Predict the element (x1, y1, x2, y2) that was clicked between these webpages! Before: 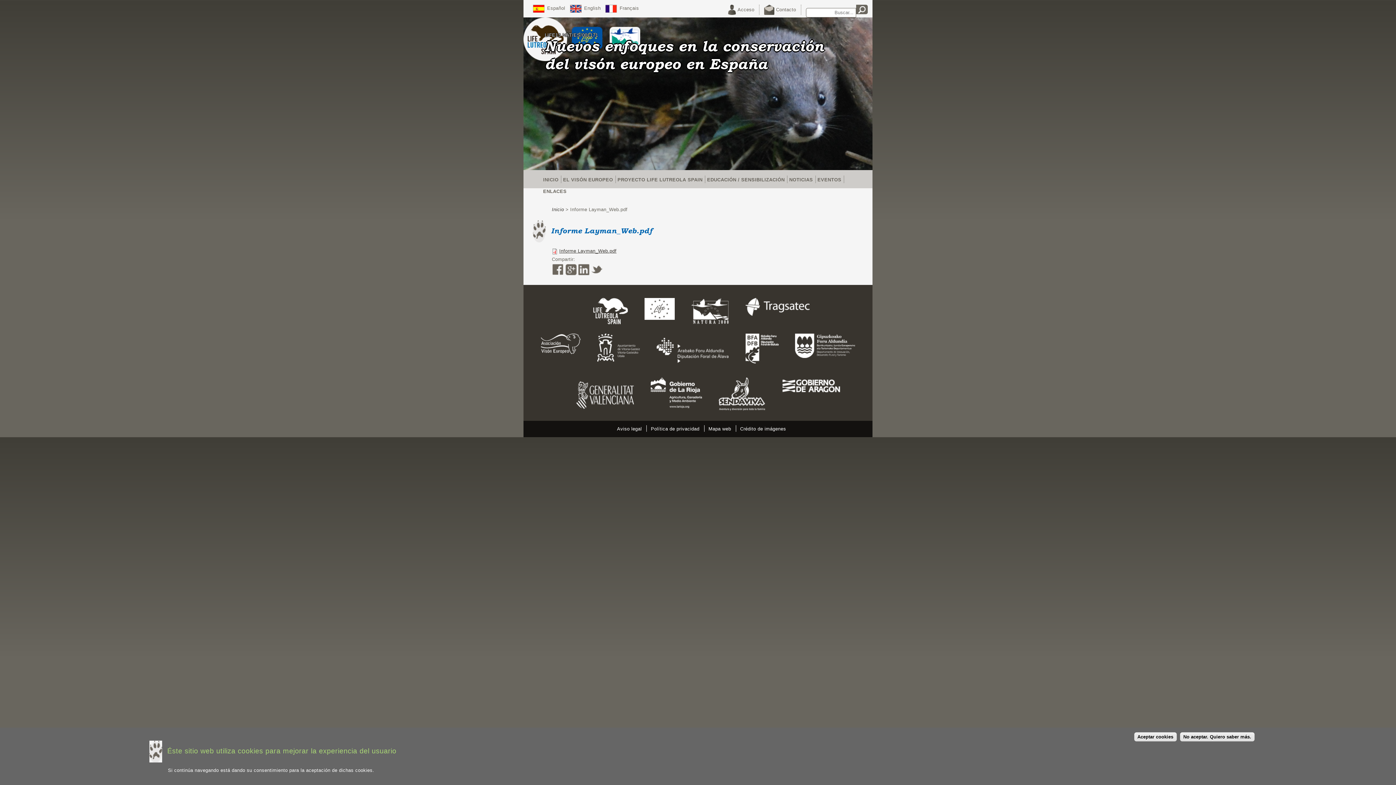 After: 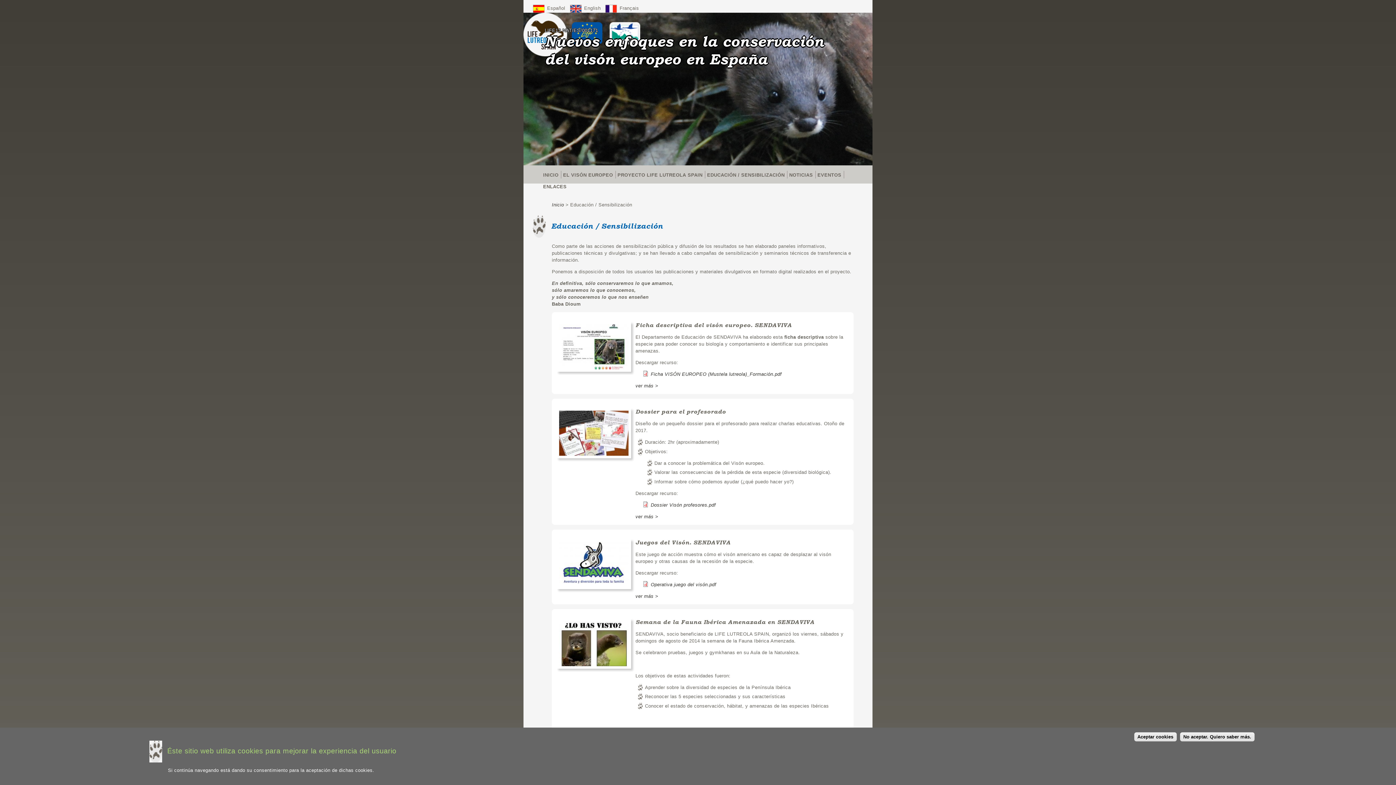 Action: label: EDUCACIÓN / SENSIBILIZACIÓN bbox: (707, 177, 784, 182)